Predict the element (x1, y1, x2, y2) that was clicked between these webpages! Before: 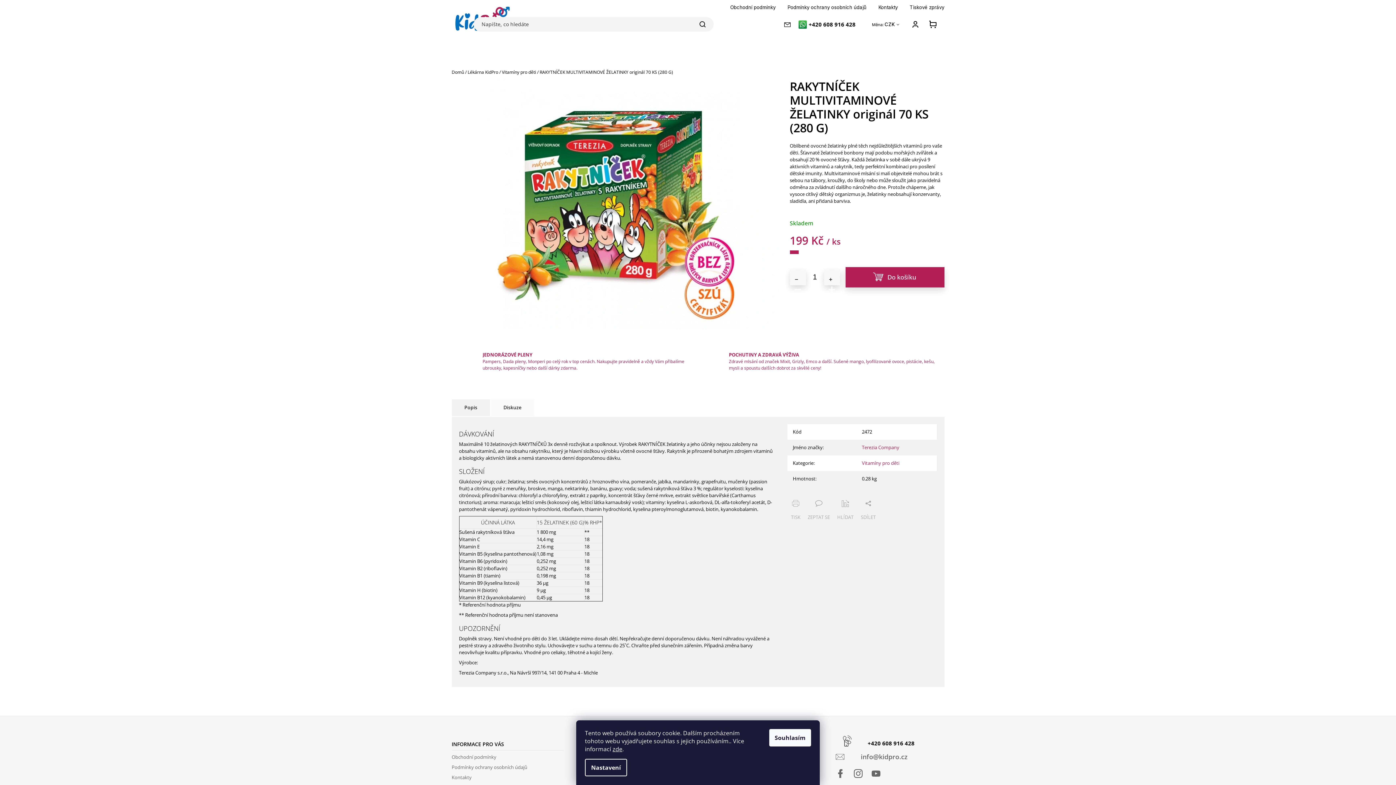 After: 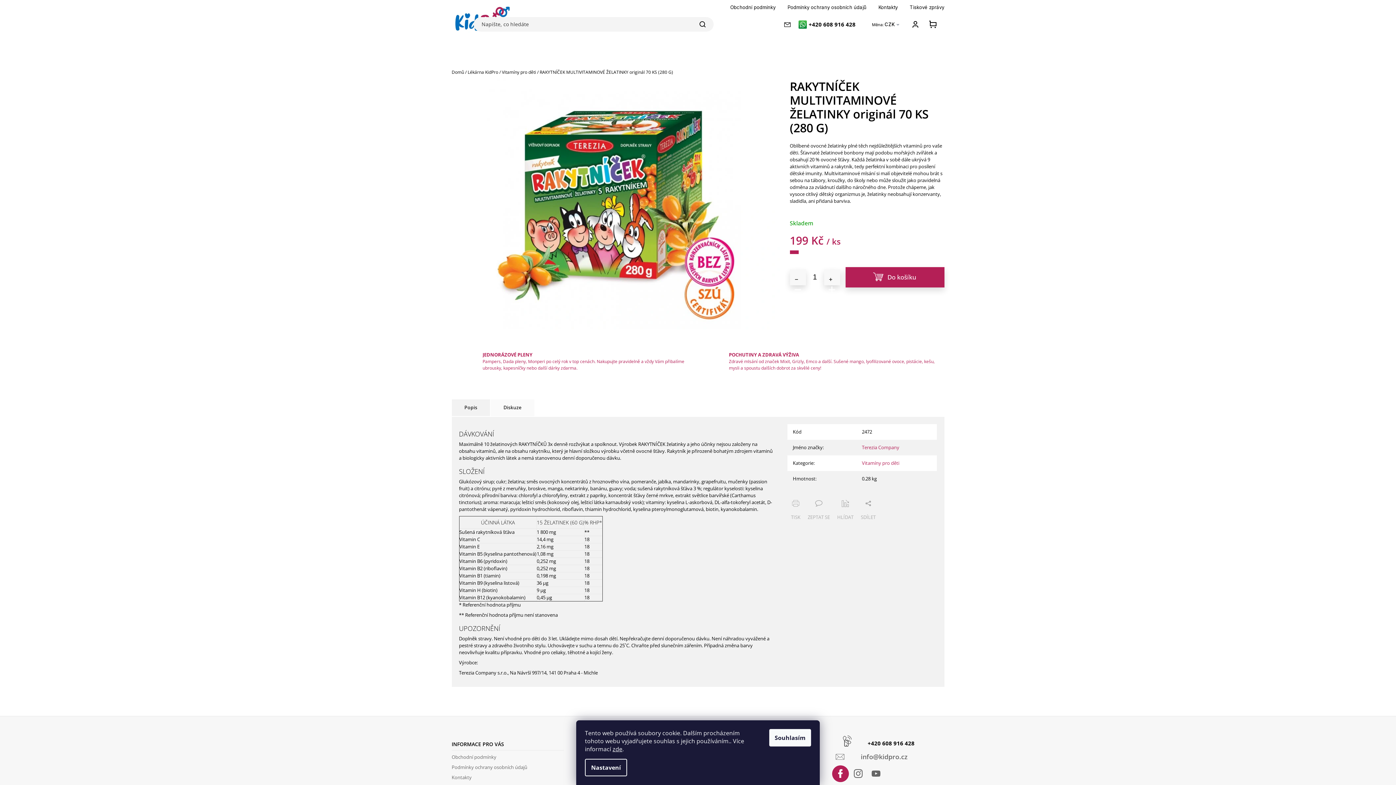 Action: label: Facebook bbox: (832, 765, 849, 782)